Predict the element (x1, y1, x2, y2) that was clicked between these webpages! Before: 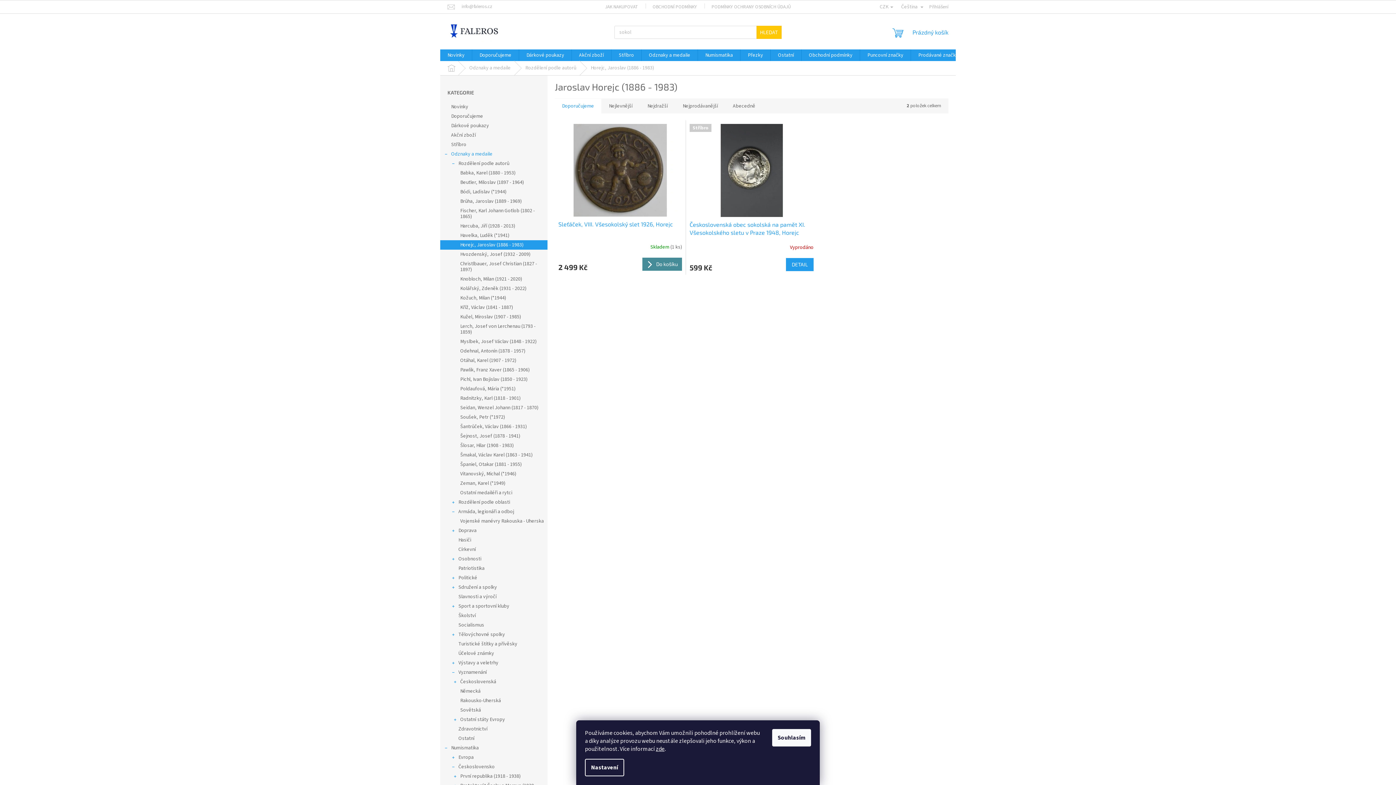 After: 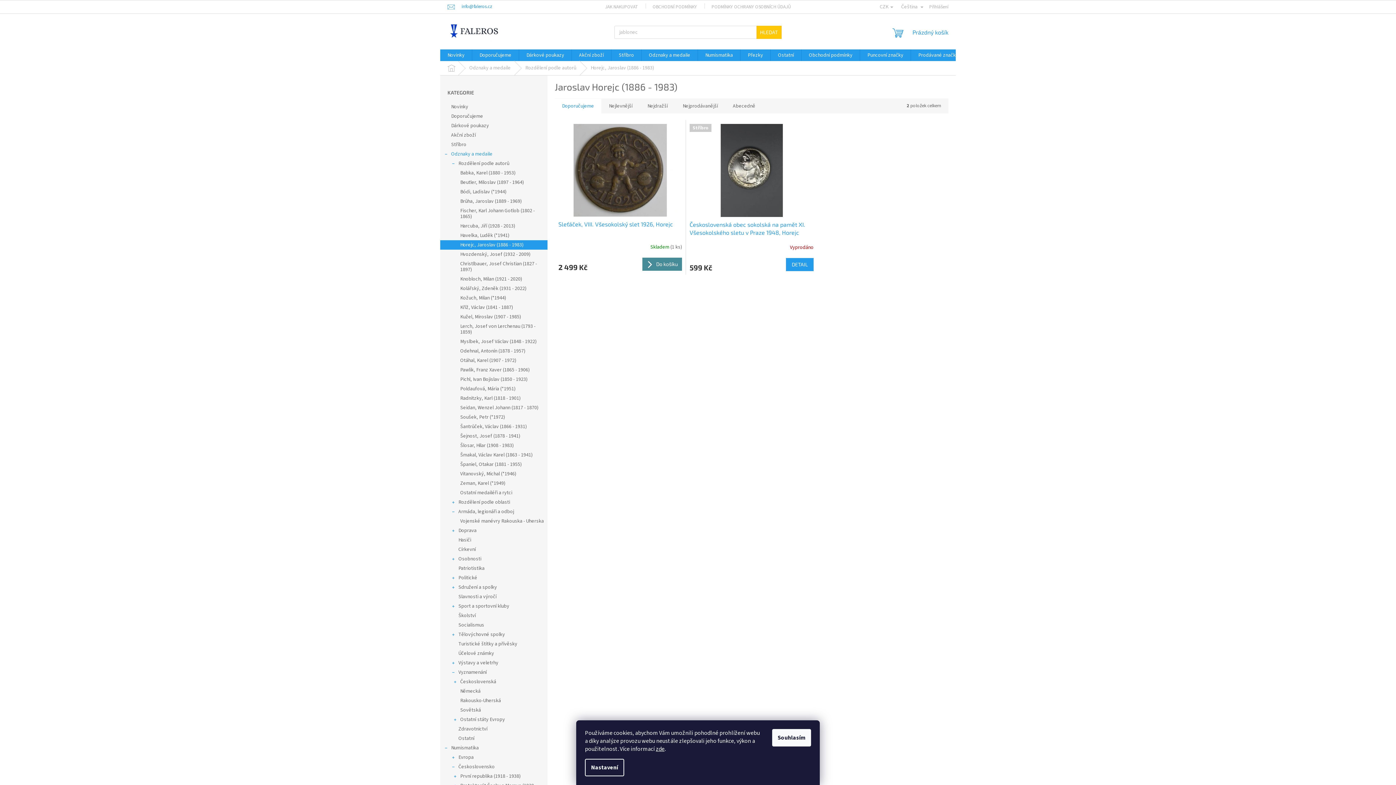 Action: bbox: (447, 3, 499, 9) label: info@faleros.cz